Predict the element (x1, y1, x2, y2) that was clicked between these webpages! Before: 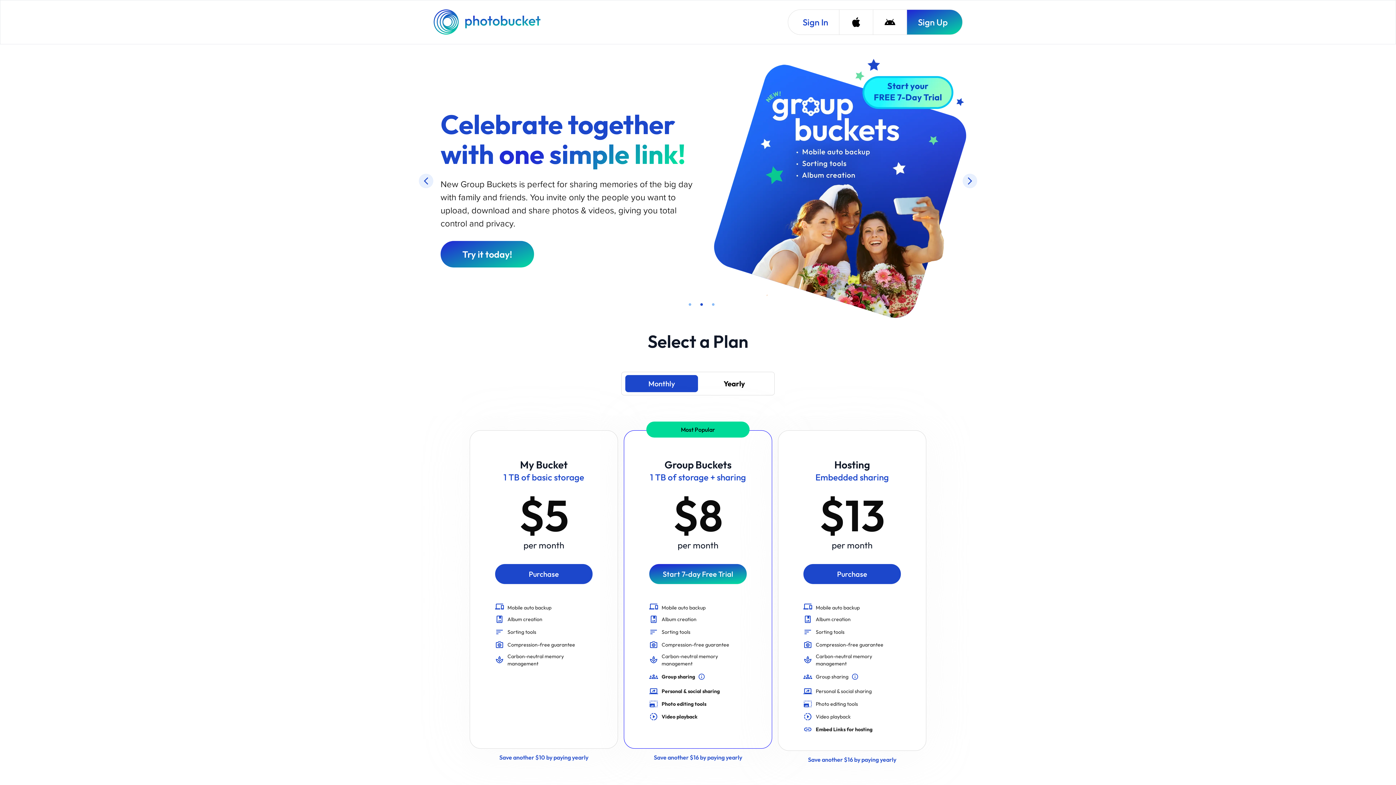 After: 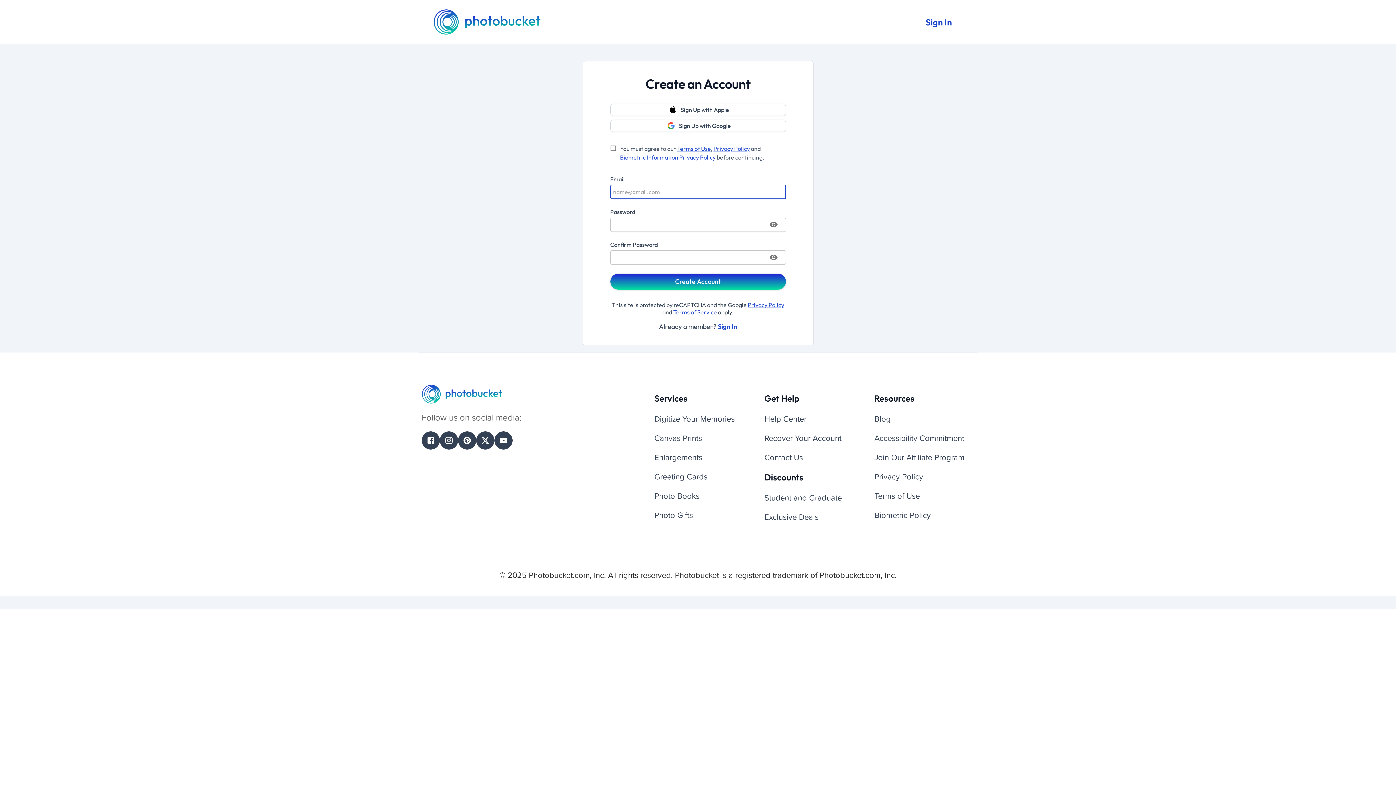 Action: bbox: (778, 654, 926, 663) label: Save another $16 by paying yearly